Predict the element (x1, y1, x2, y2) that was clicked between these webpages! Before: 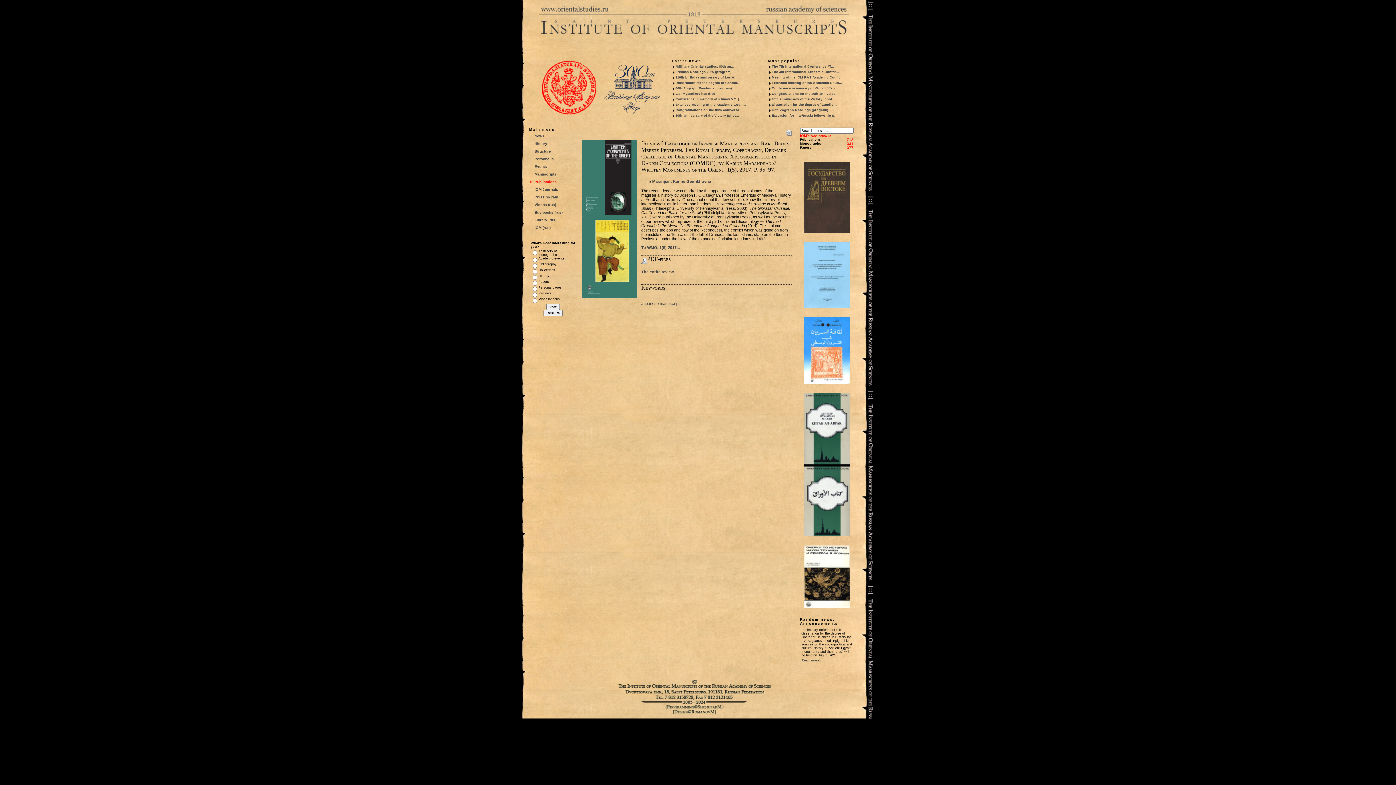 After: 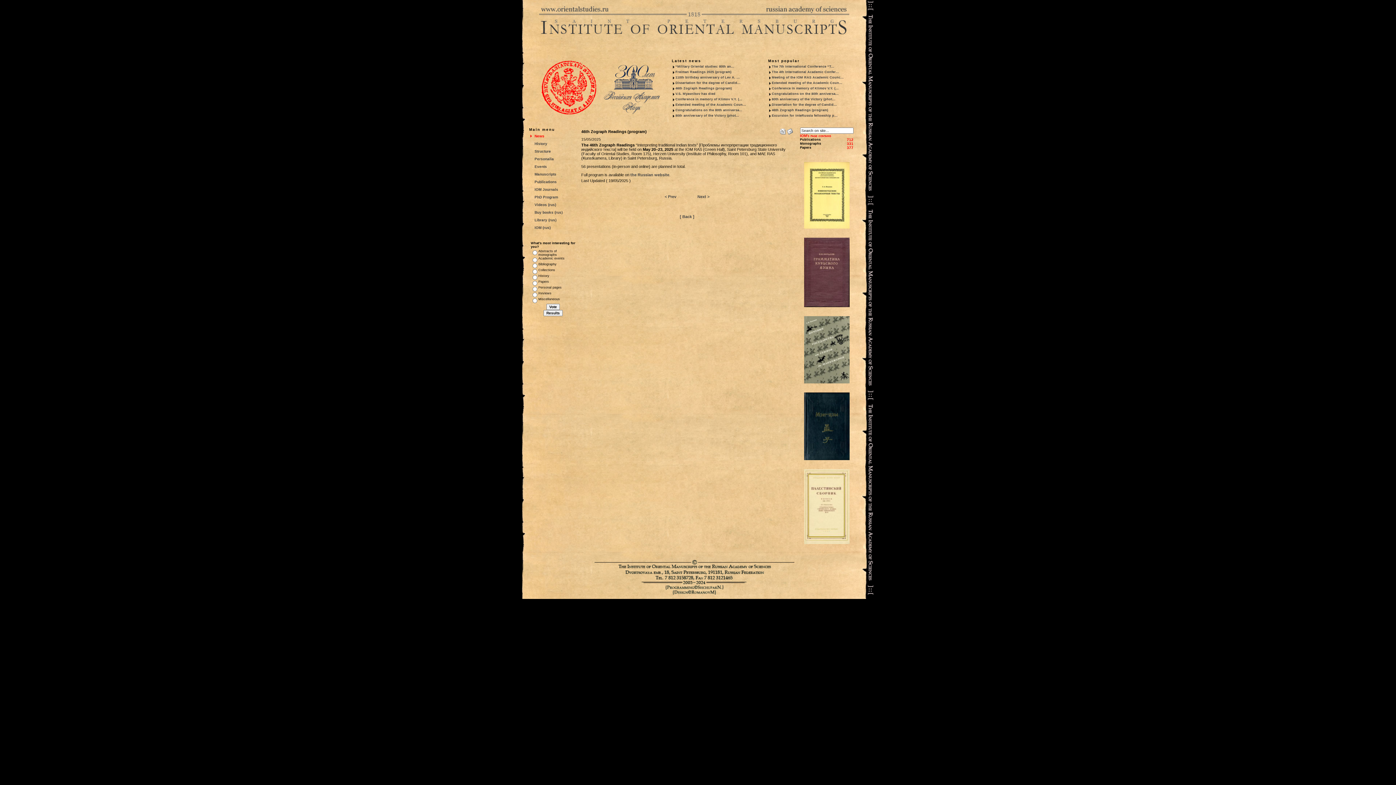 Action: label: 46th Zograph Readings (program) bbox: (675, 86, 732, 90)